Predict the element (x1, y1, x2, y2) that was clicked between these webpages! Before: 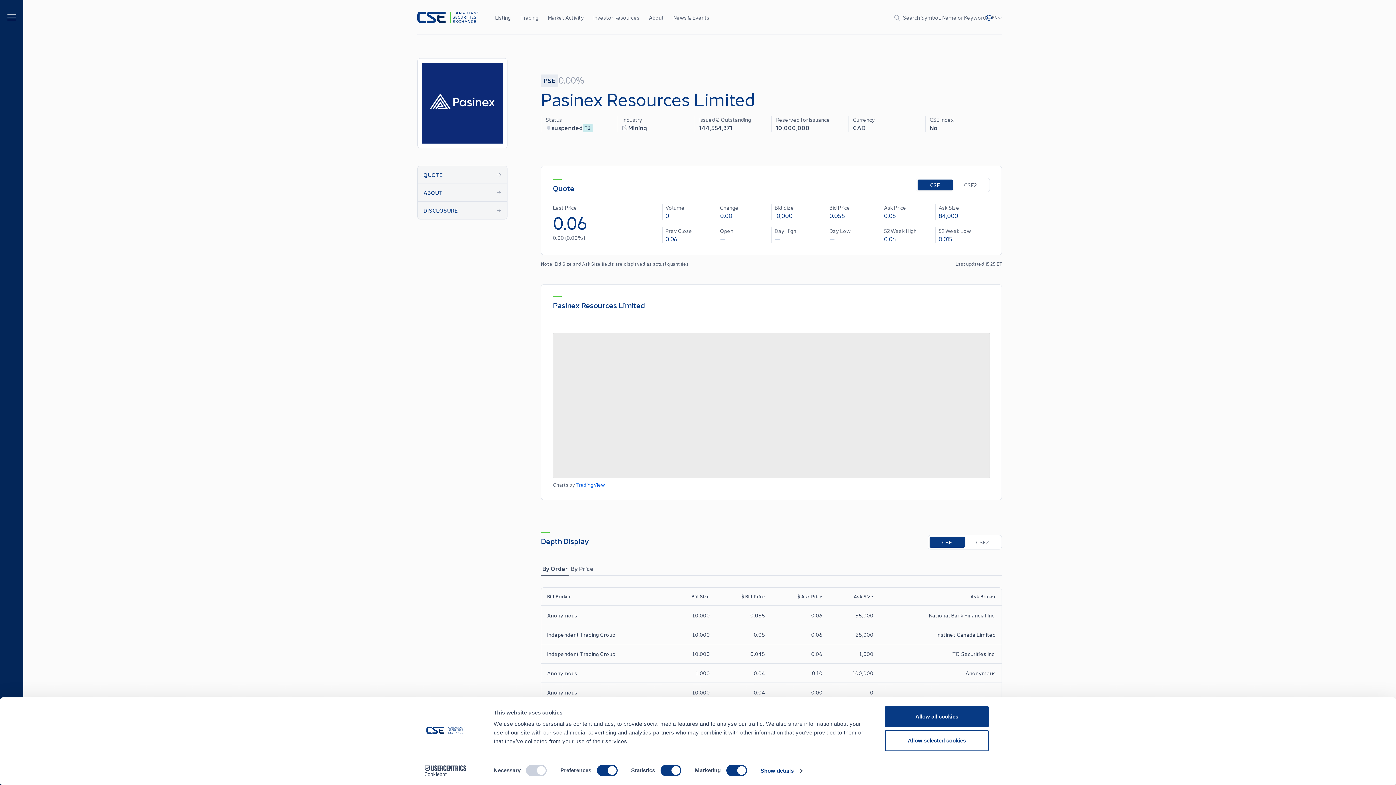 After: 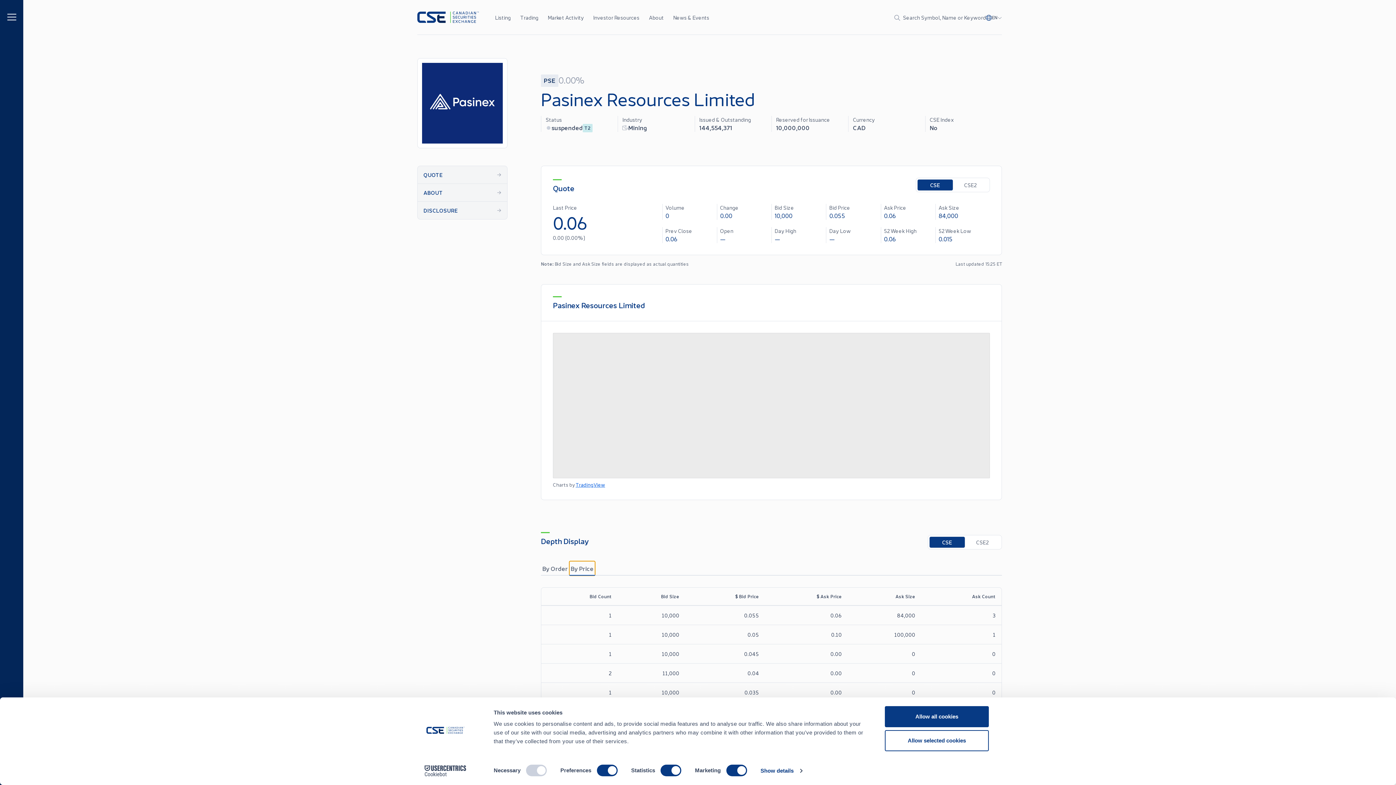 Action: label: By Price bbox: (569, 561, 595, 576)